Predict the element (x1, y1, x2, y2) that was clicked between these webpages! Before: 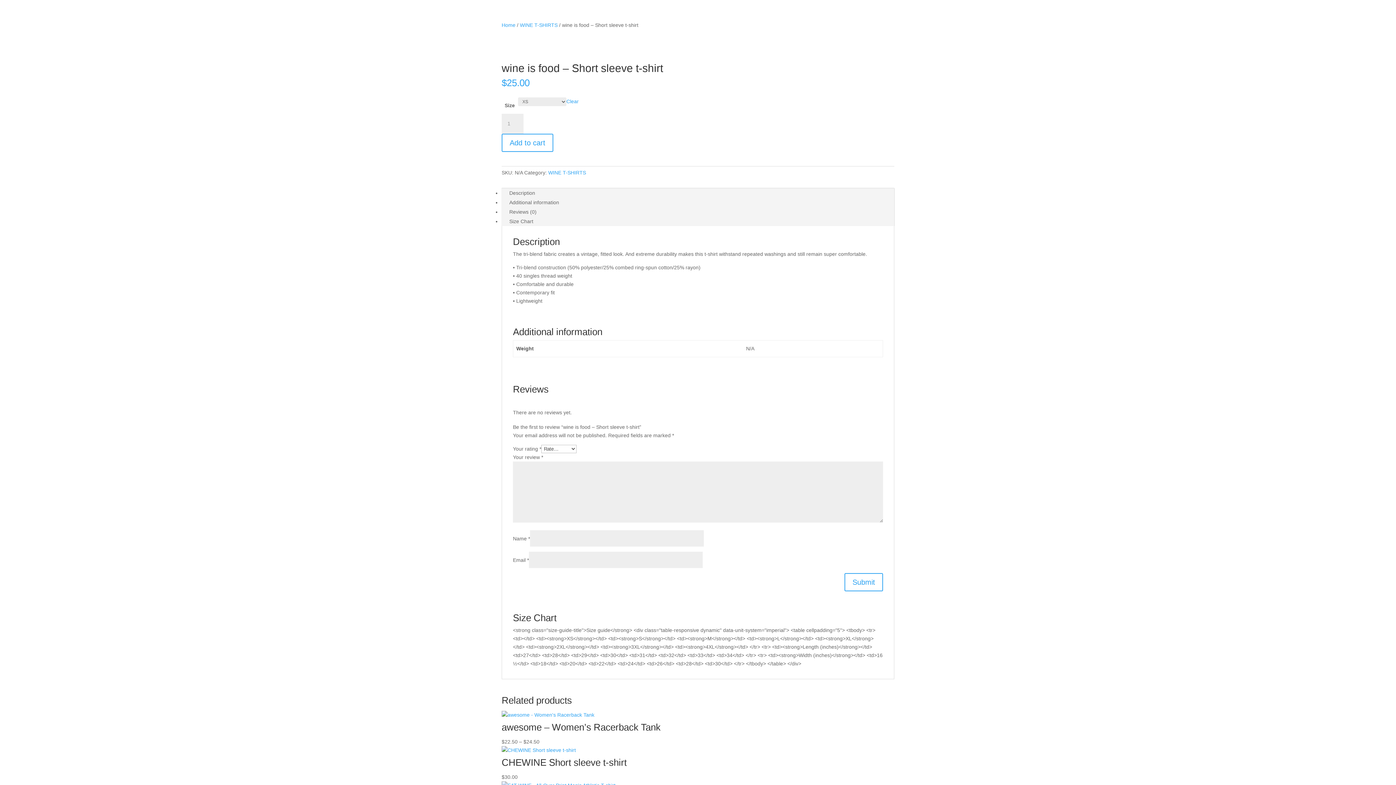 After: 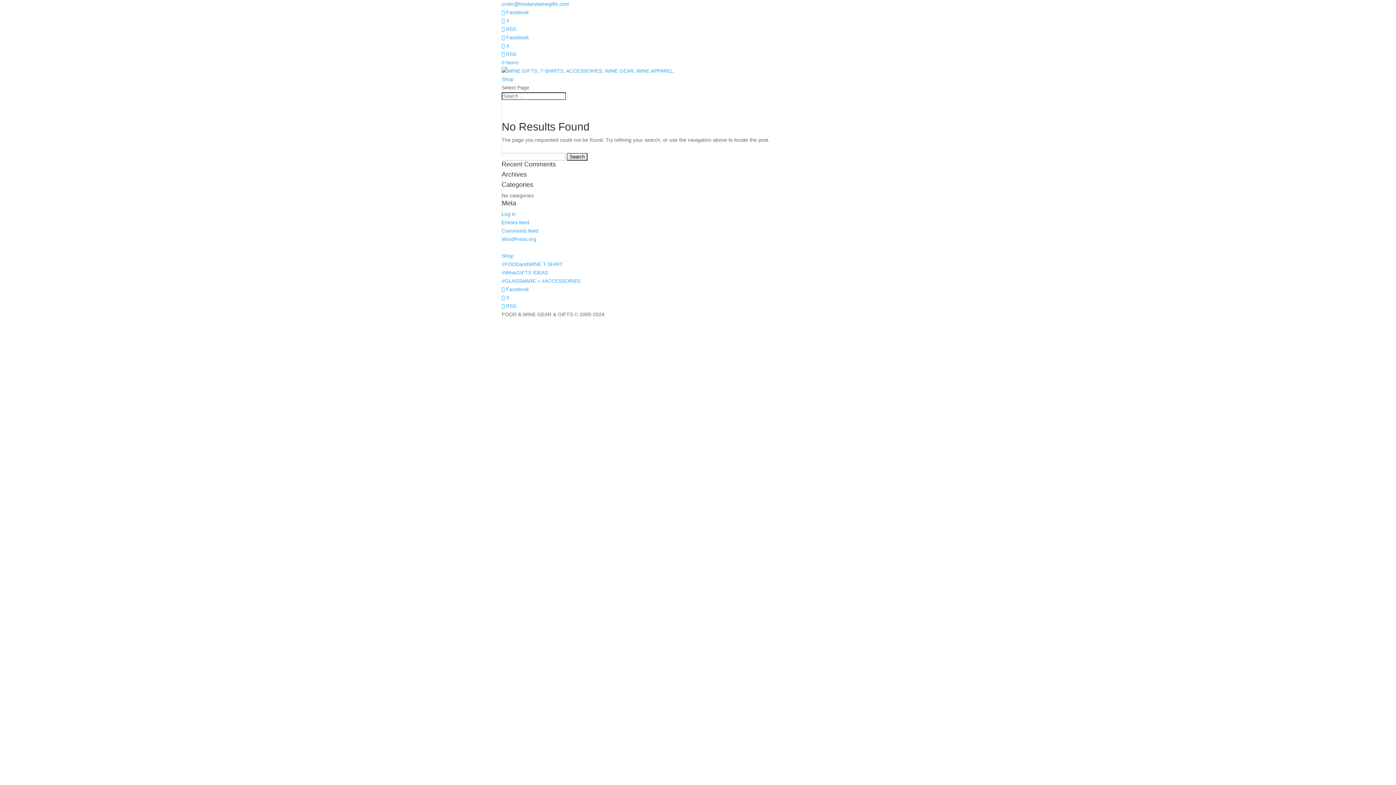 Action: bbox: (501, 47, 606, 53)